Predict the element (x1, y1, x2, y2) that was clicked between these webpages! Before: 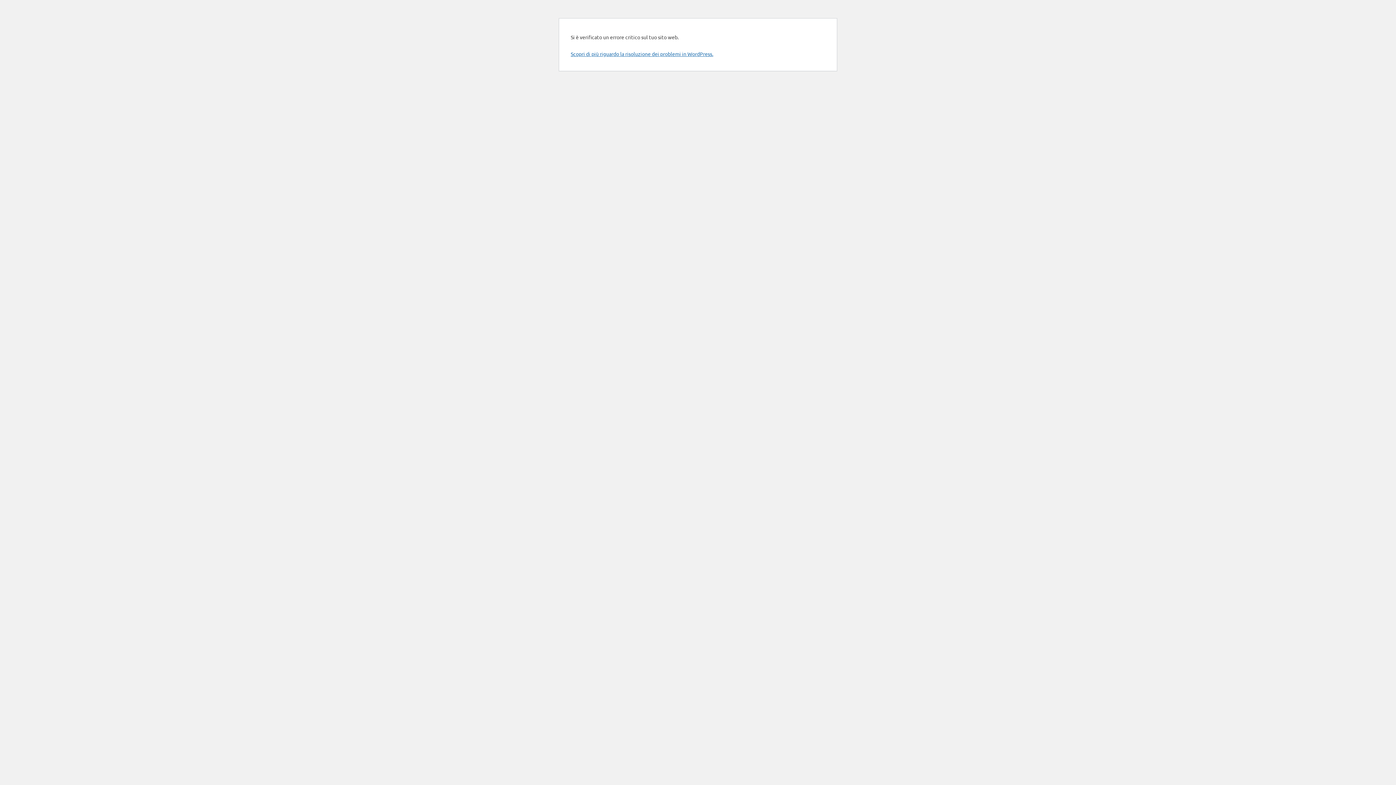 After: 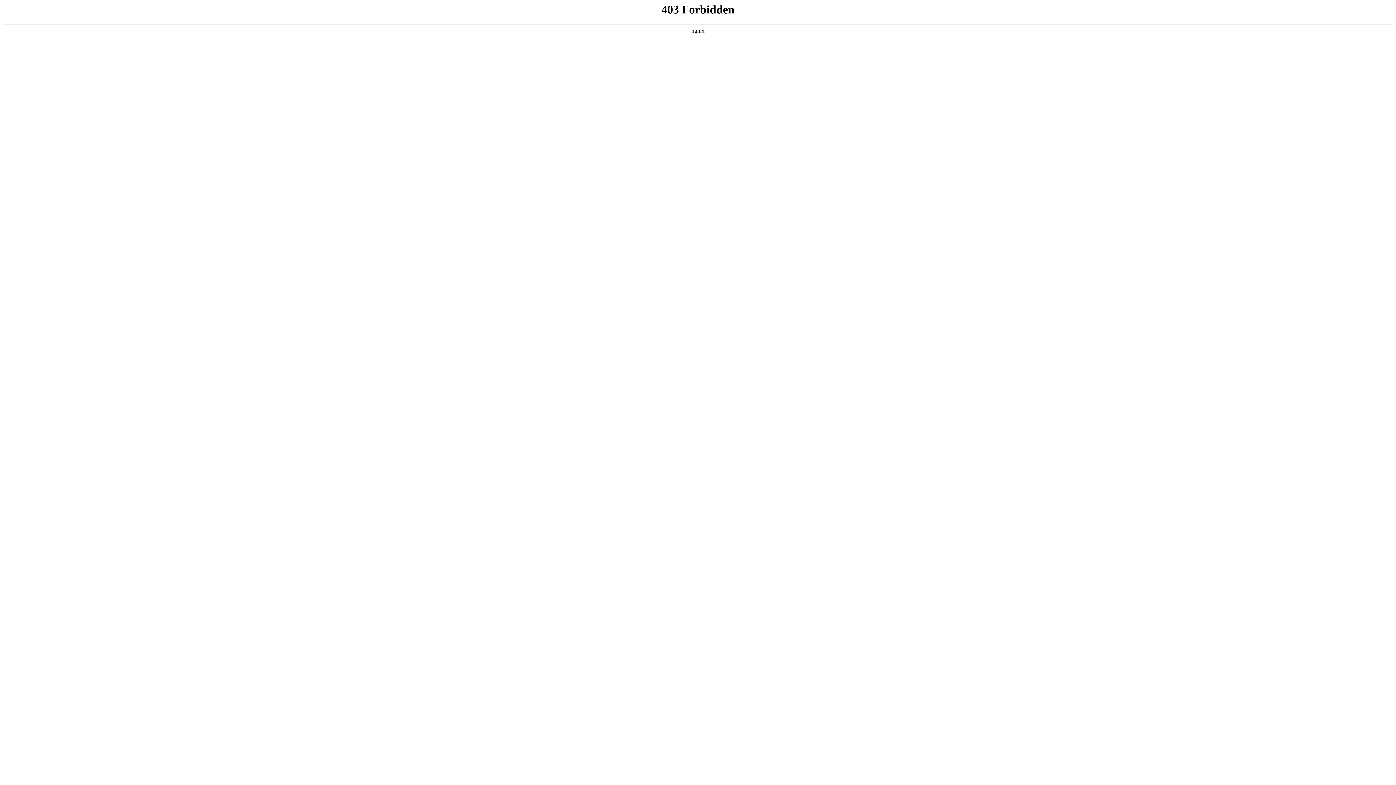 Action: bbox: (570, 50, 713, 57) label: Scopri di più riguardo la risoluzione dei problemi in WordPress.